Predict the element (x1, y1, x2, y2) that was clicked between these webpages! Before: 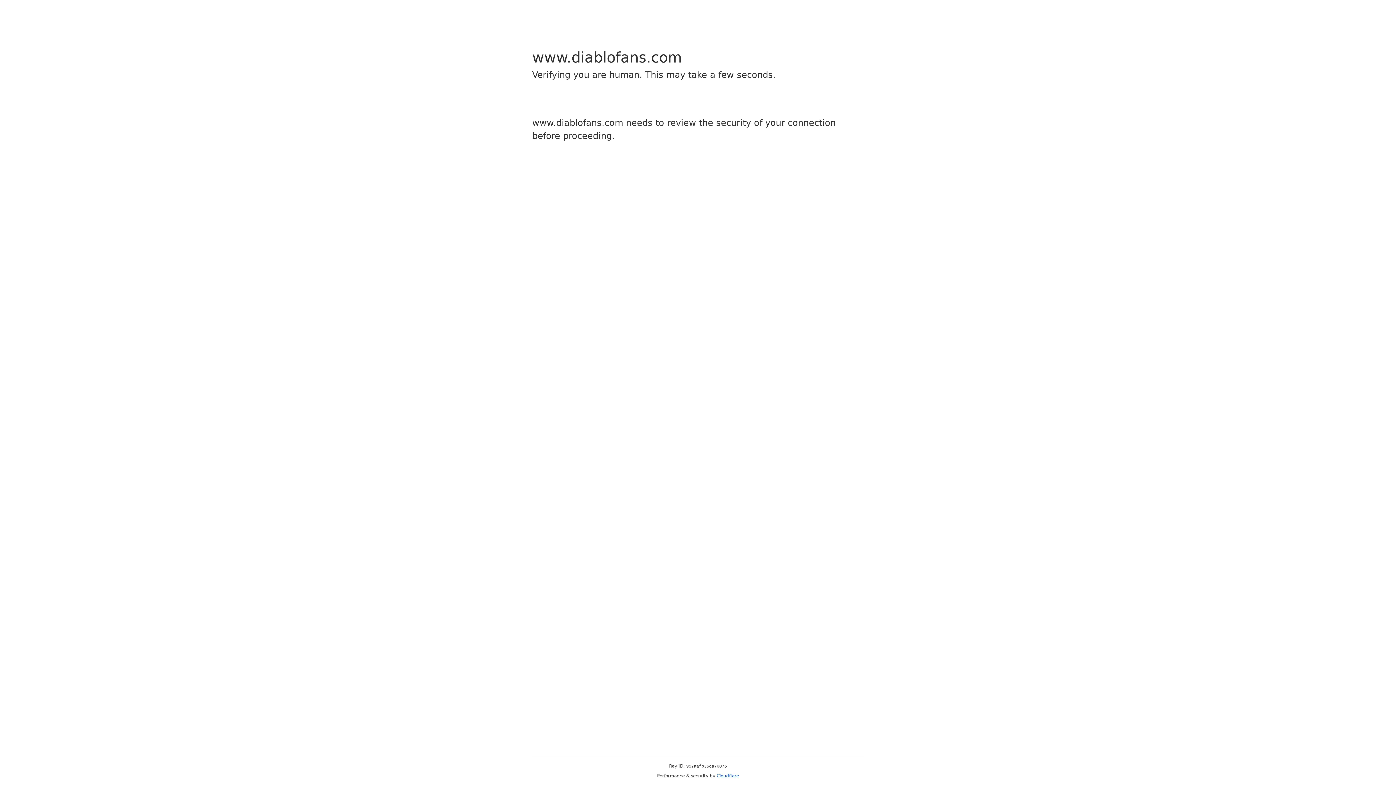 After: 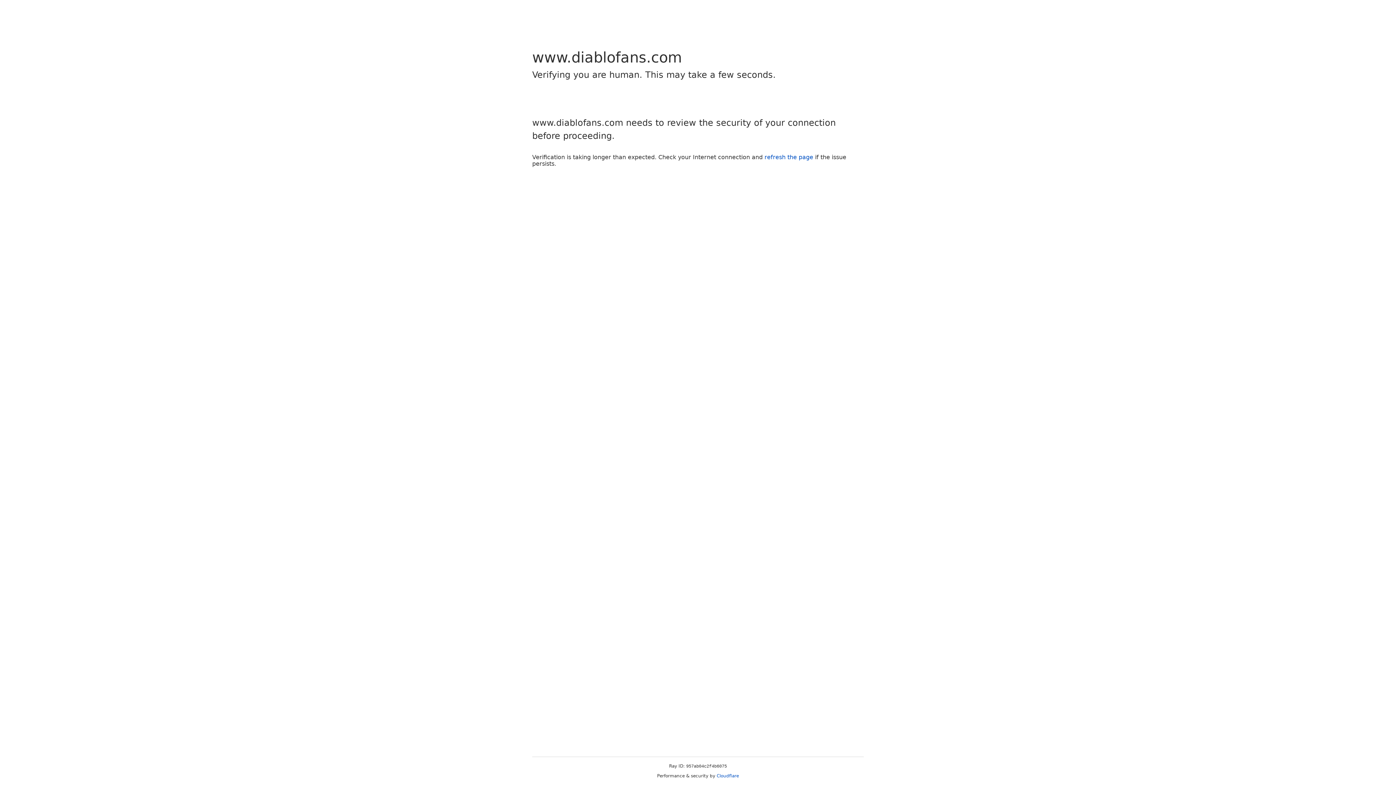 Action: bbox: (716, 773, 739, 778) label: Cloudflare